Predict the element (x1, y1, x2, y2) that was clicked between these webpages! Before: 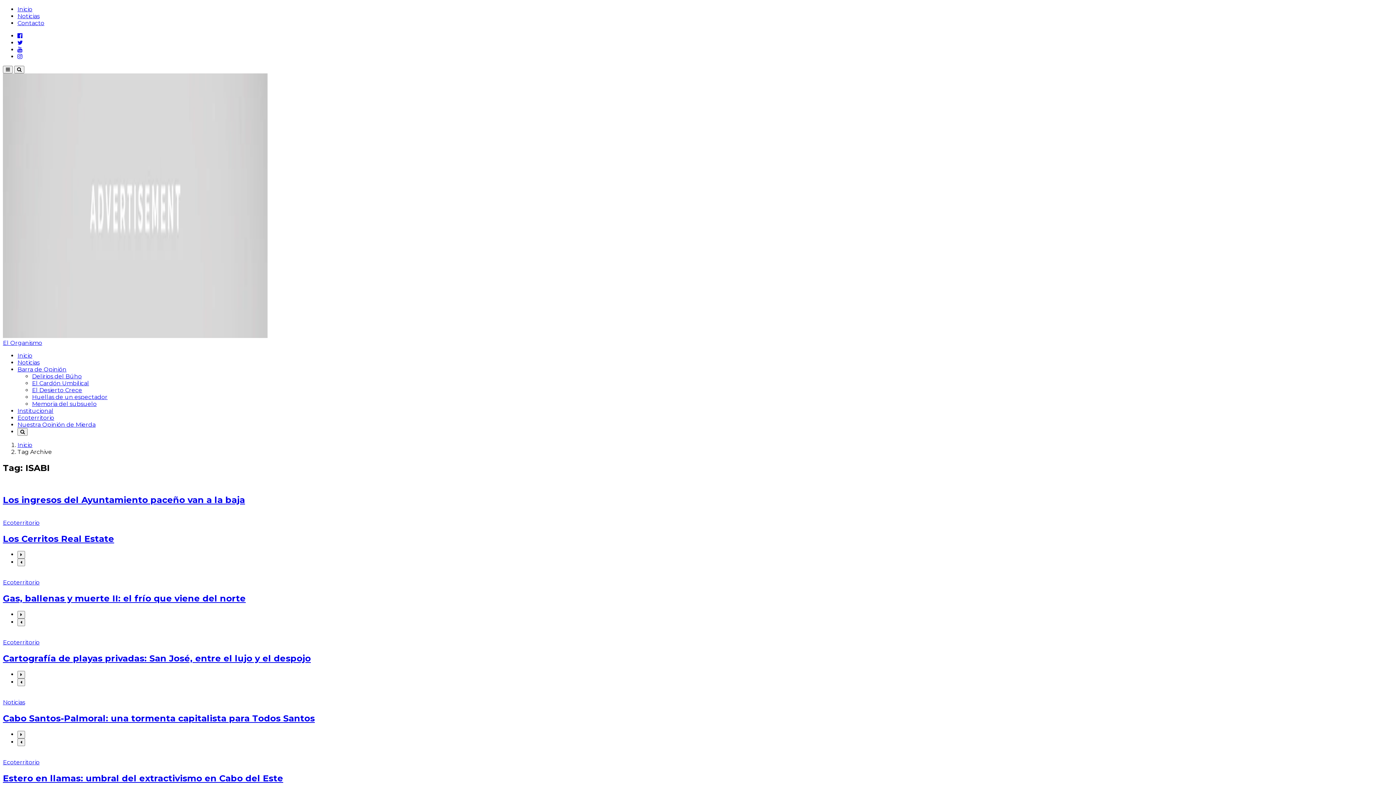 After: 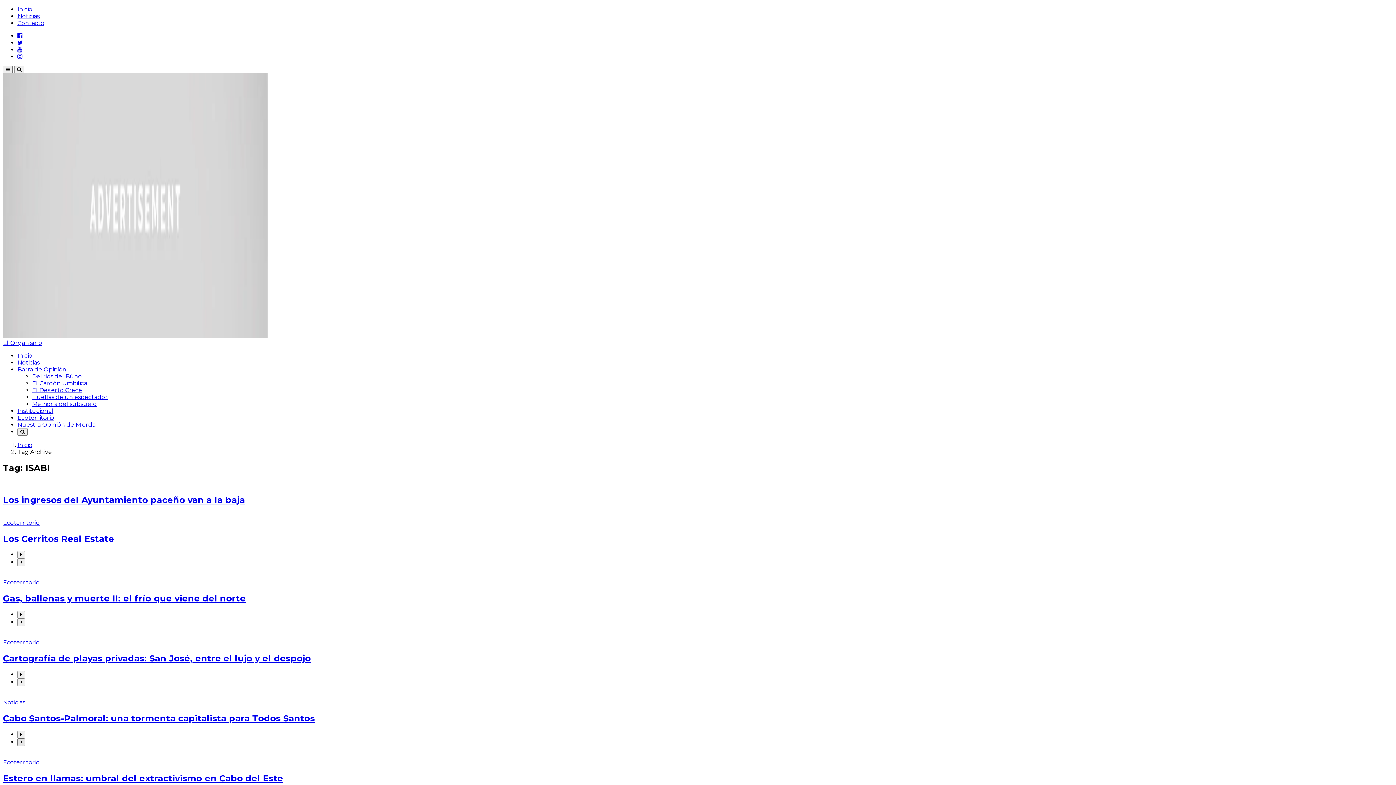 Action: bbox: (17, 738, 25, 746)